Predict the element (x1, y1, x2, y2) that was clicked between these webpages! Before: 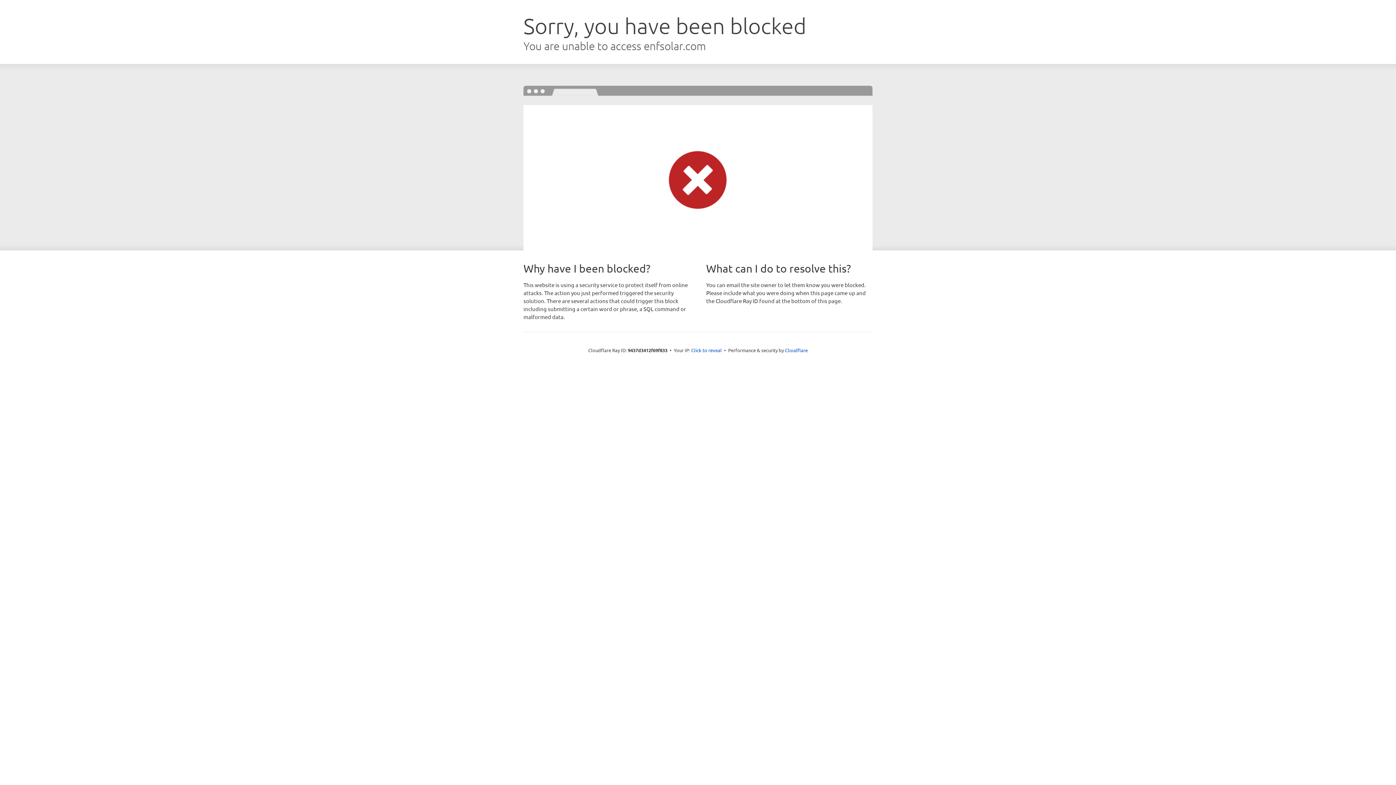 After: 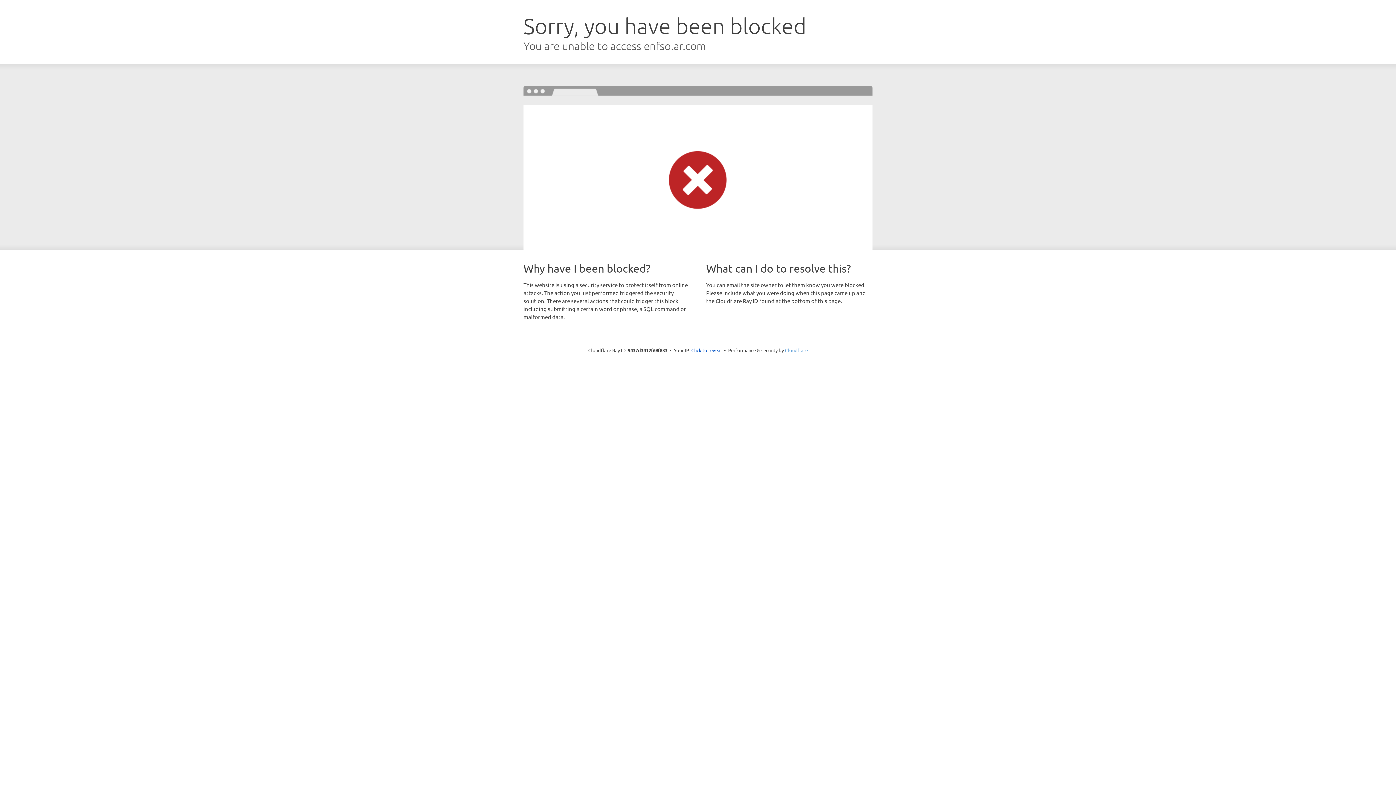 Action: label: Cloudflare bbox: (785, 347, 808, 353)